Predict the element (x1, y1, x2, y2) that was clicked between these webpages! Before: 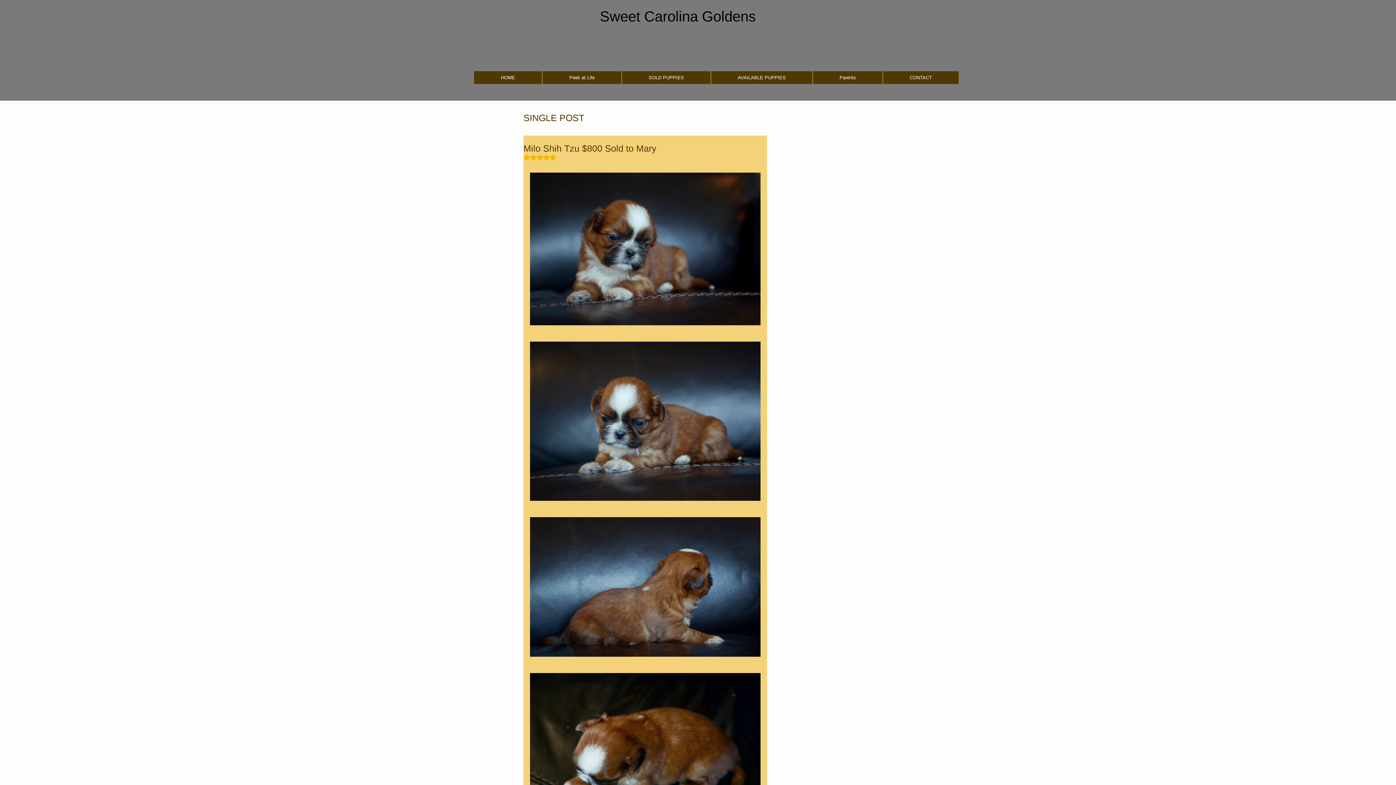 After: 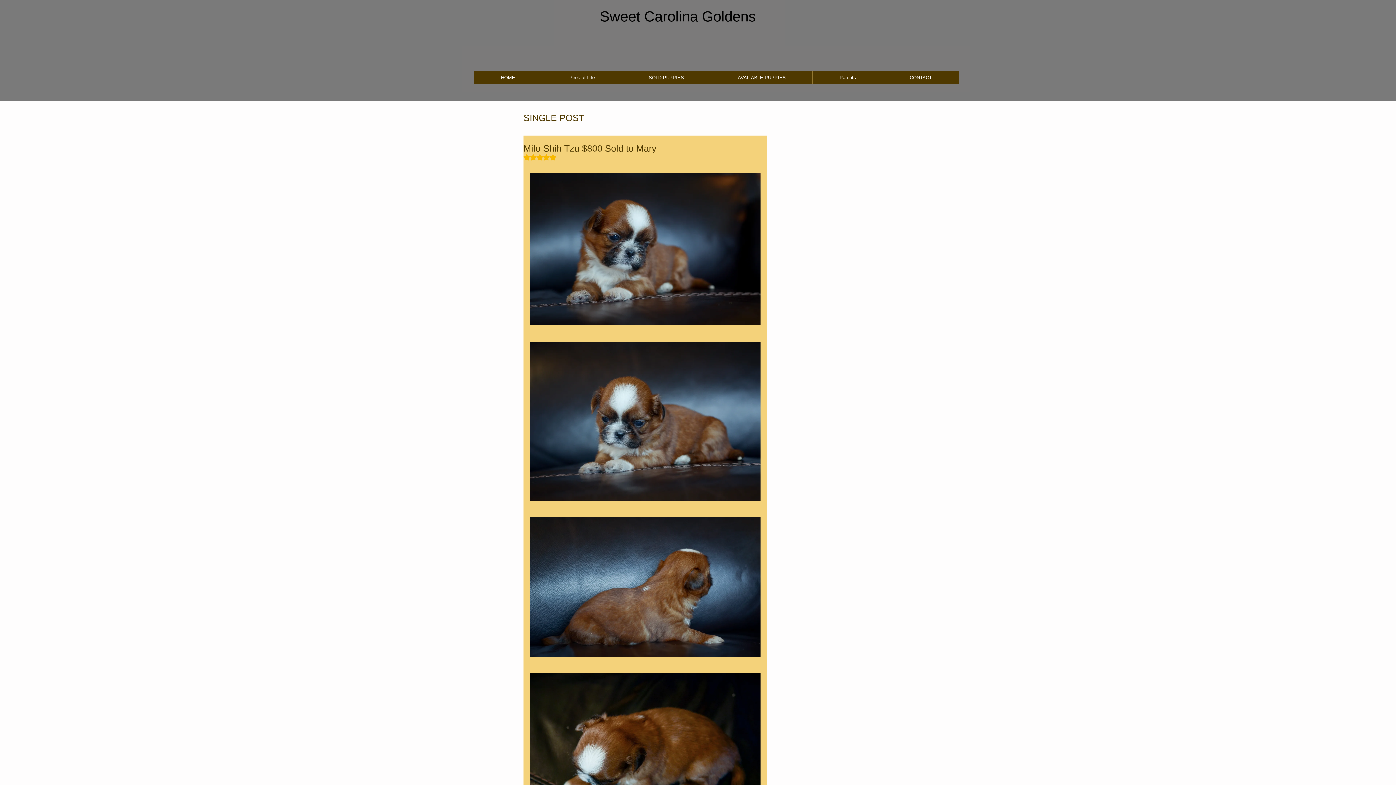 Action: bbox: (523, 154, 556, 160) label: Rated NaN out of 5 stars.